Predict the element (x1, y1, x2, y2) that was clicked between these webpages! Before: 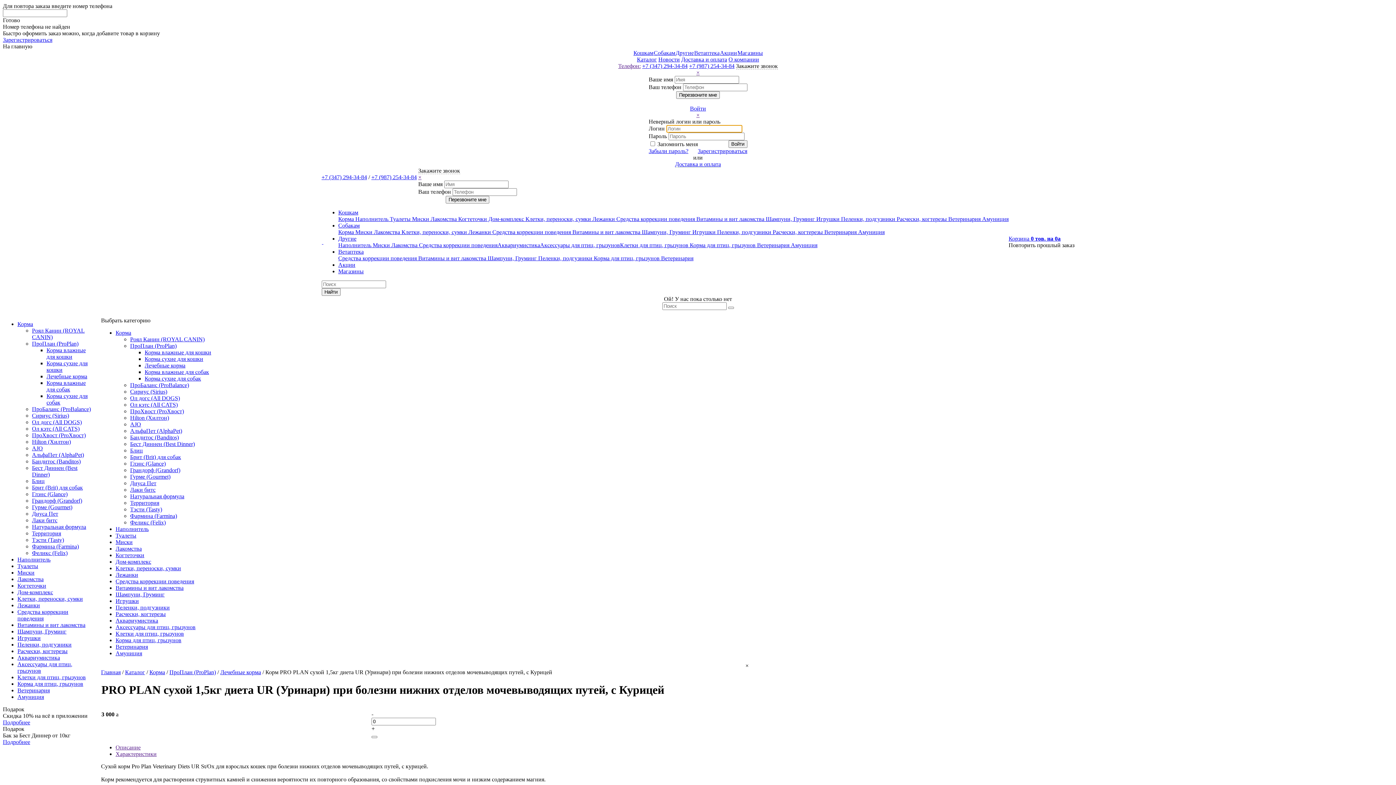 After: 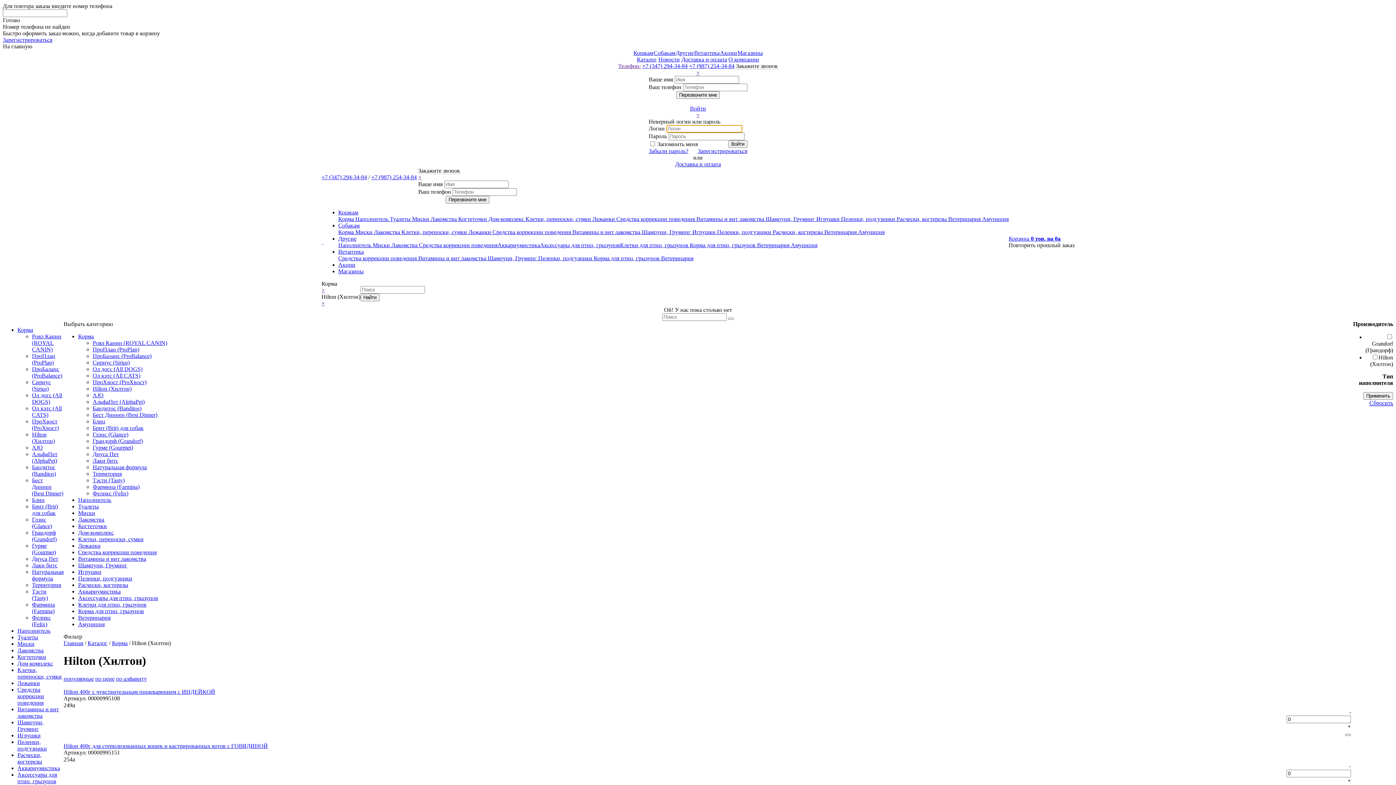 Action: bbox: (130, 414, 1393, 421) label: Hilton (Хилтон)